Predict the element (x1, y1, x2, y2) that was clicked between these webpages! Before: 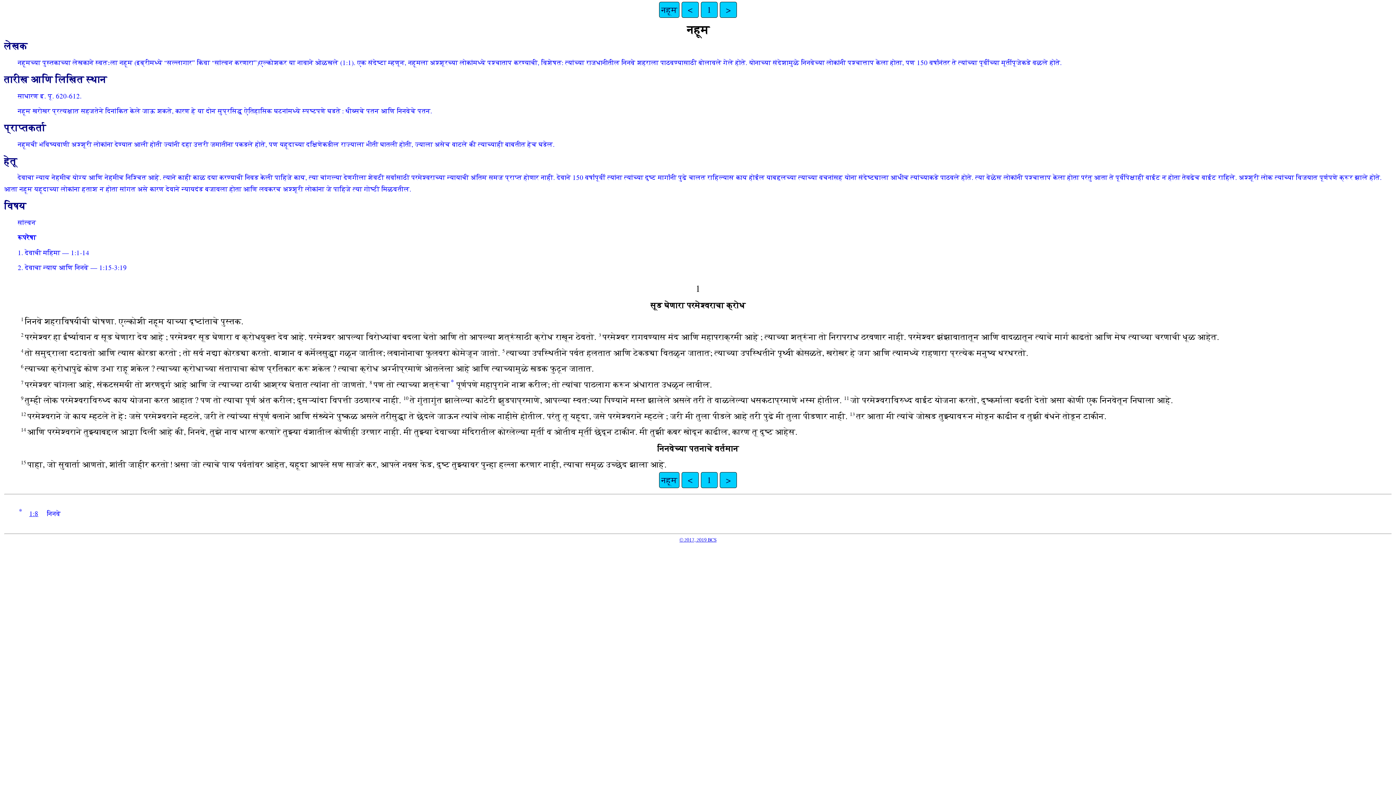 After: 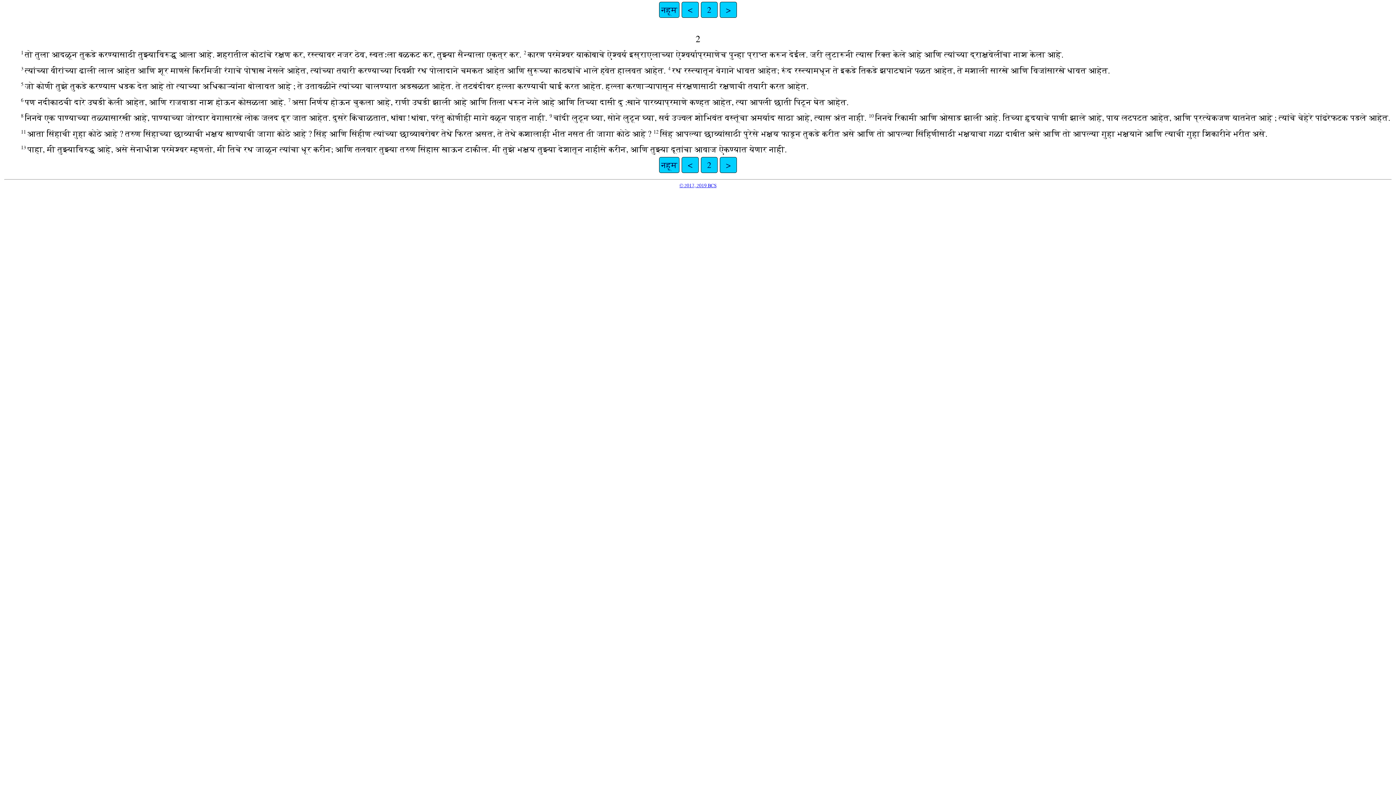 Action: bbox: (720, 472, 737, 488) label: >